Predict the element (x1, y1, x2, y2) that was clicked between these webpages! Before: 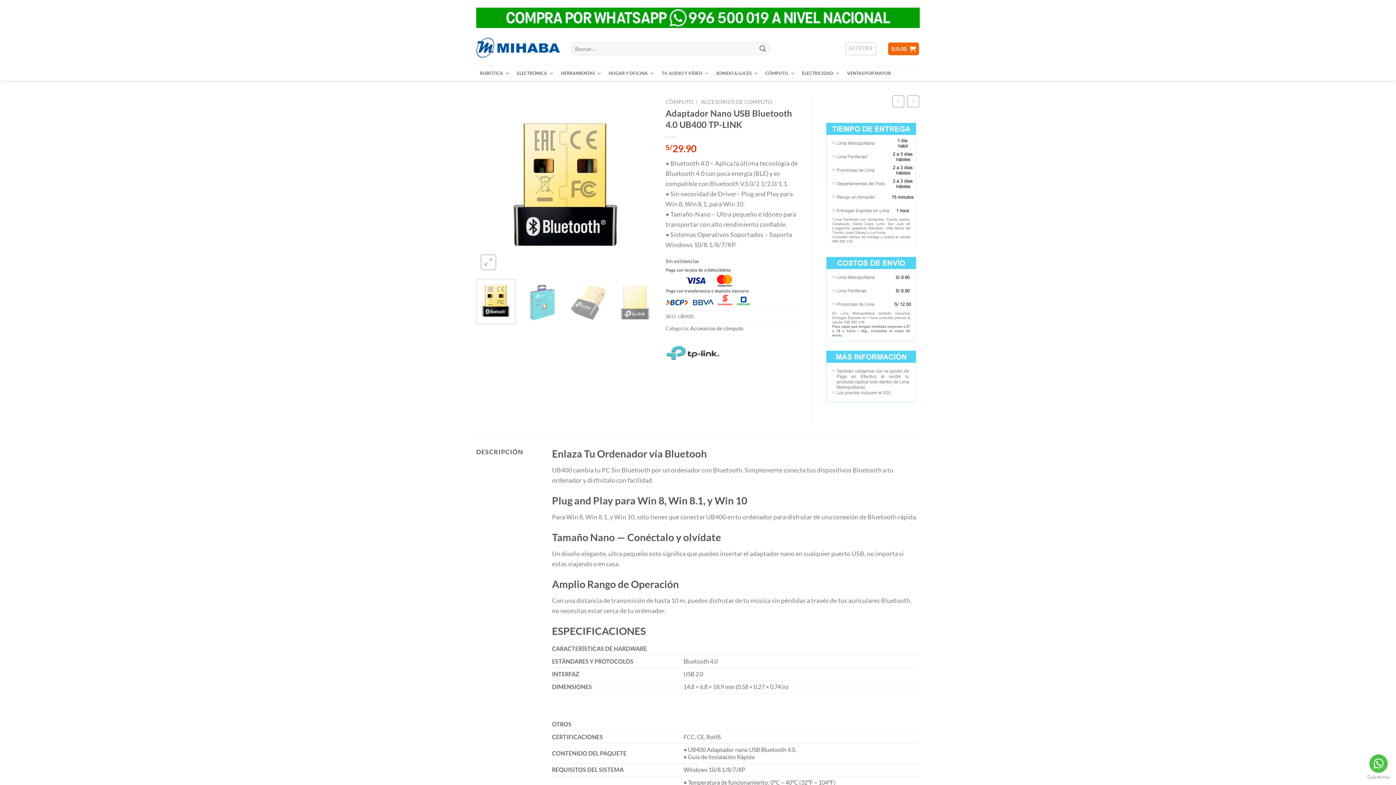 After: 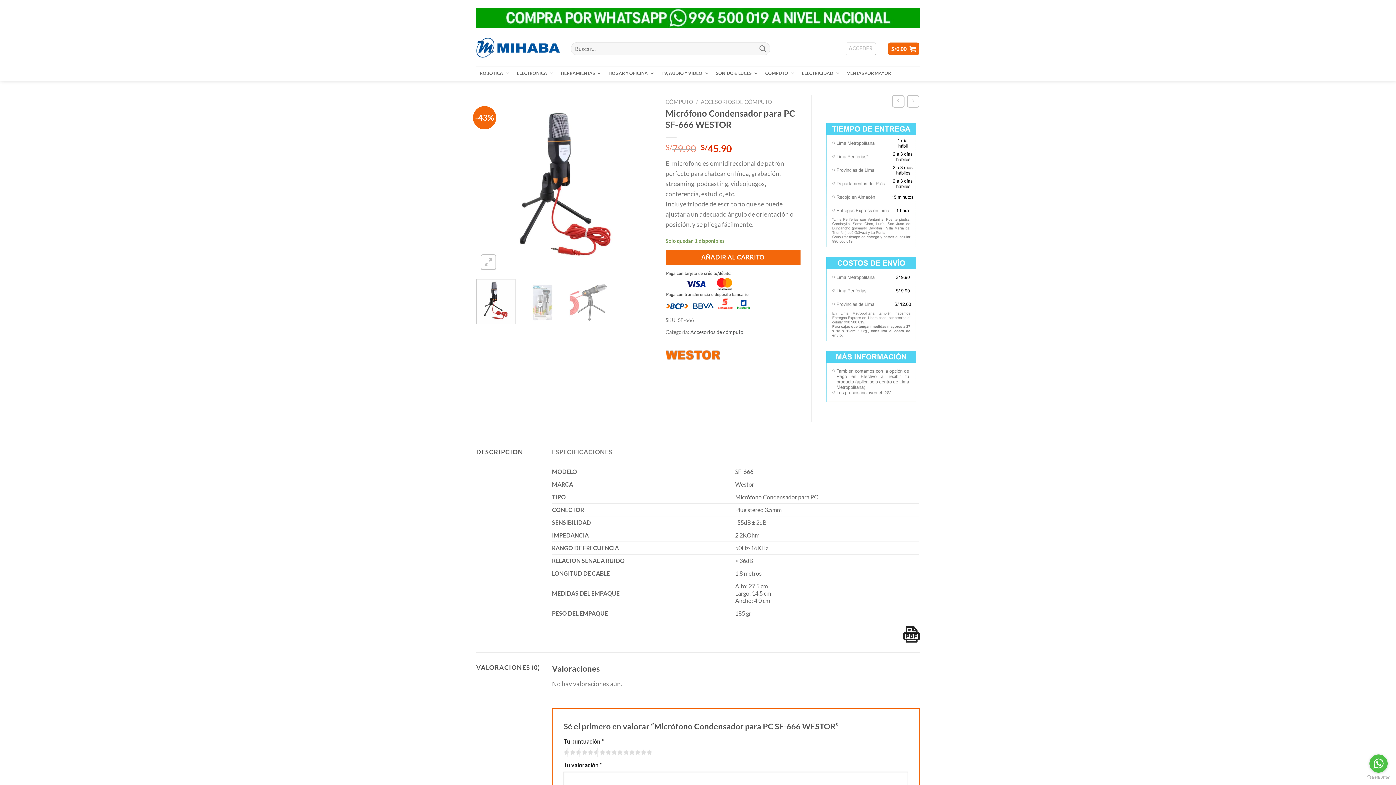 Action: bbox: (907, 95, 919, 107)